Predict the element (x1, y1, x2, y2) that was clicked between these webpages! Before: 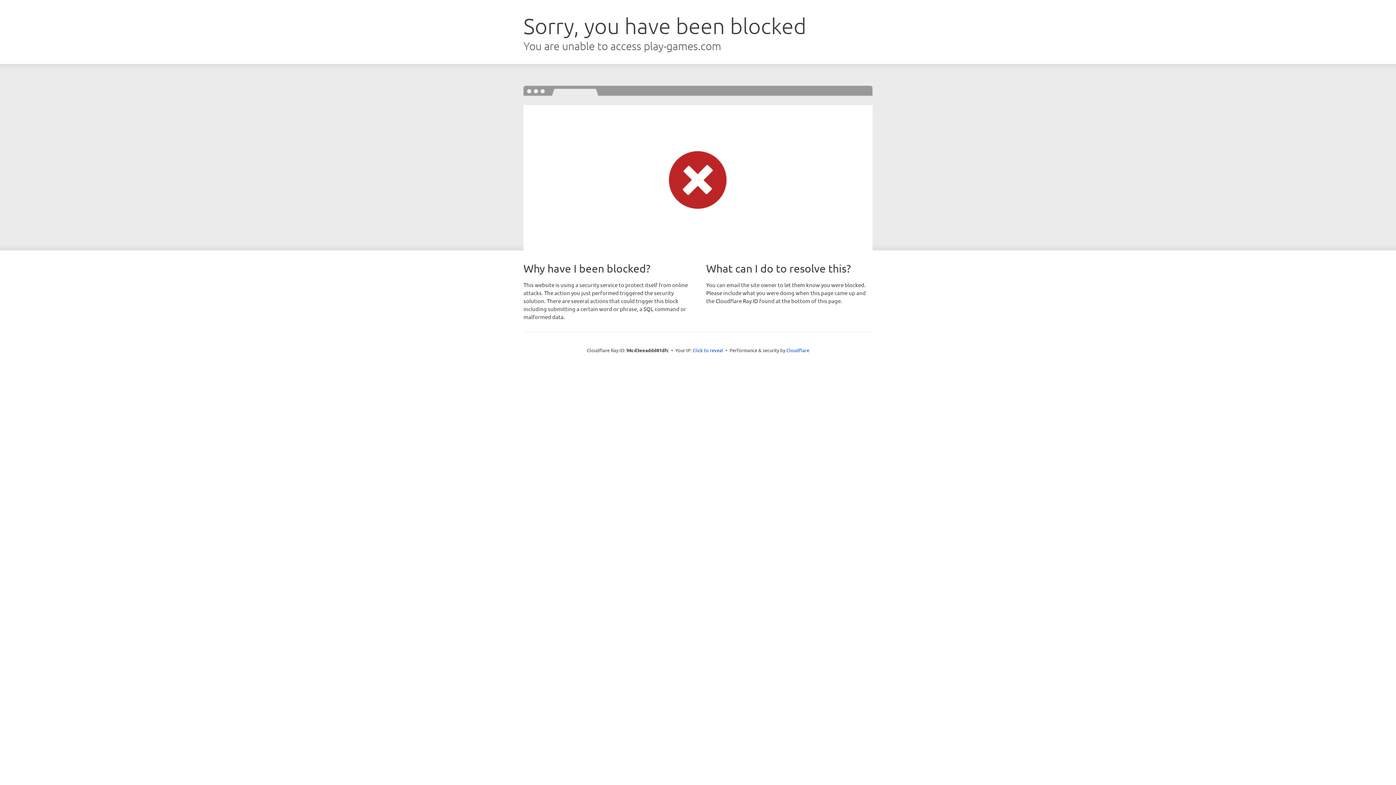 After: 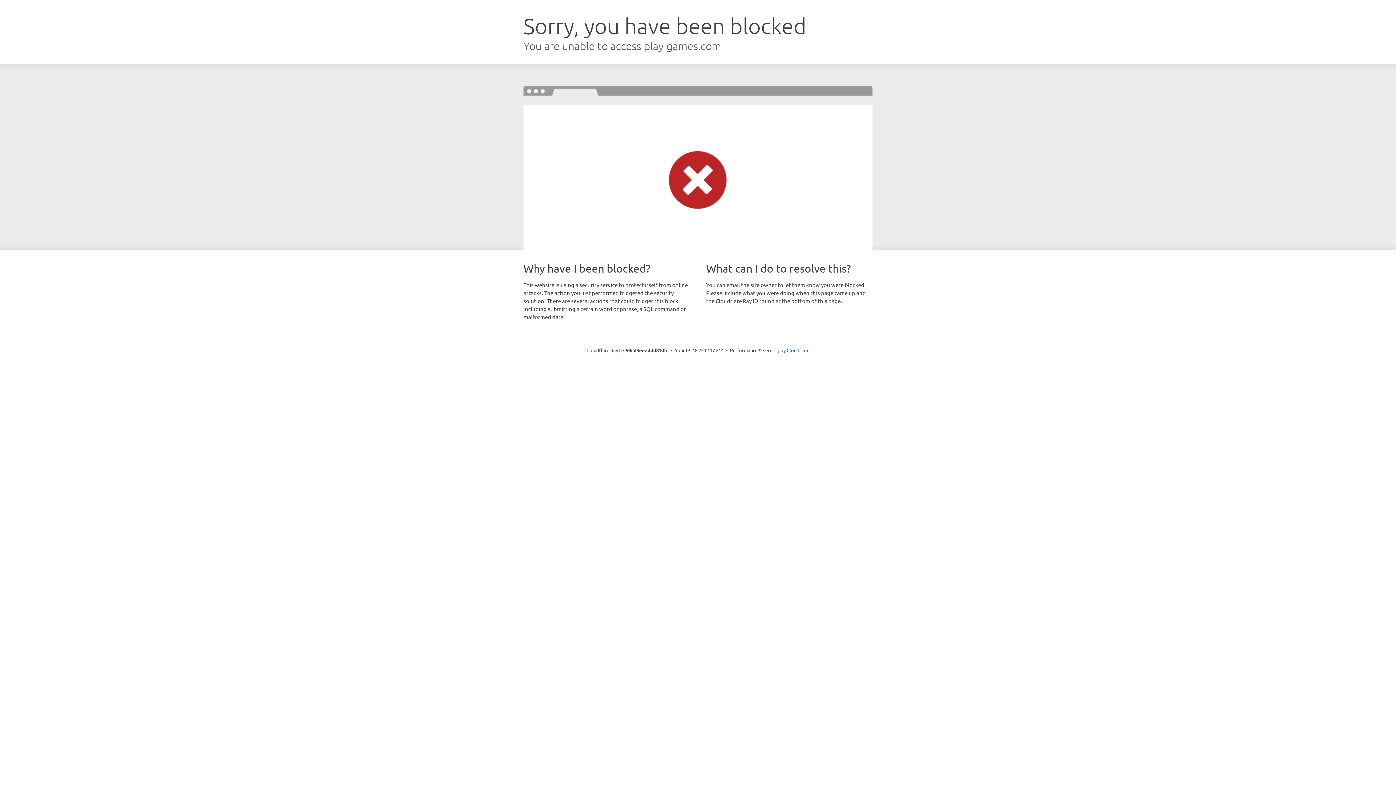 Action: label: Click to reveal bbox: (692, 346, 723, 353)